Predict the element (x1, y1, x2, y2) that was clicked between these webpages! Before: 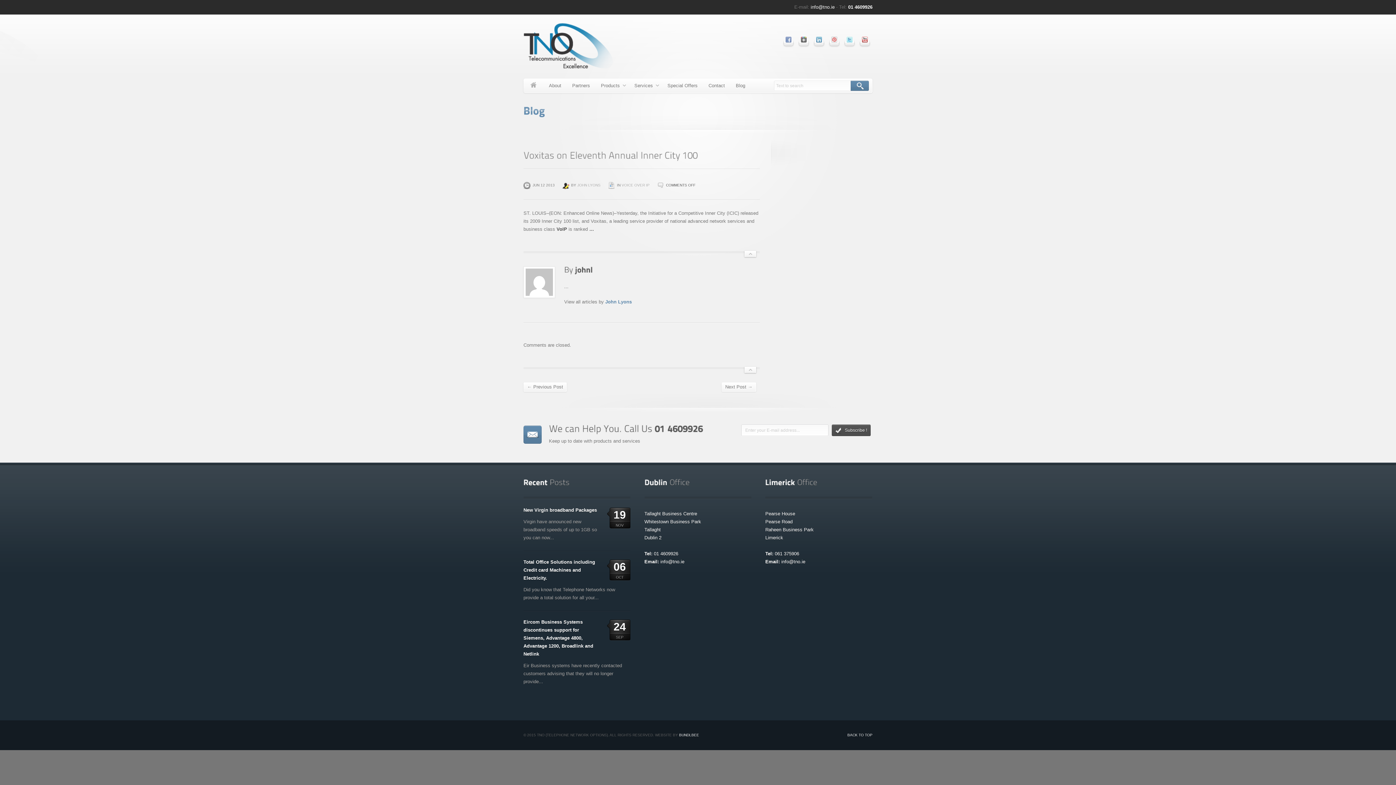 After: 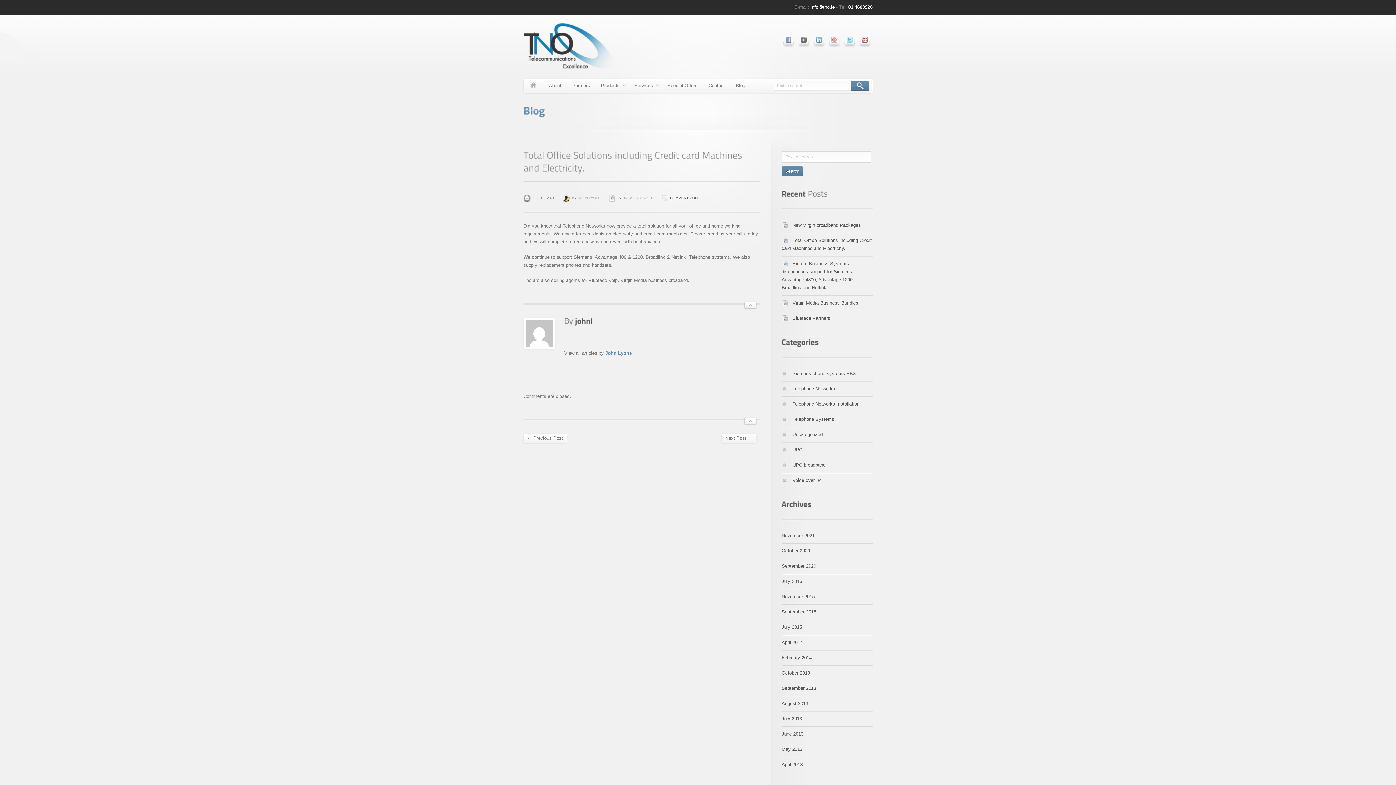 Action: label: Total Office Solutions including Credit card Machines and Electricity. bbox: (523, 559, 595, 581)